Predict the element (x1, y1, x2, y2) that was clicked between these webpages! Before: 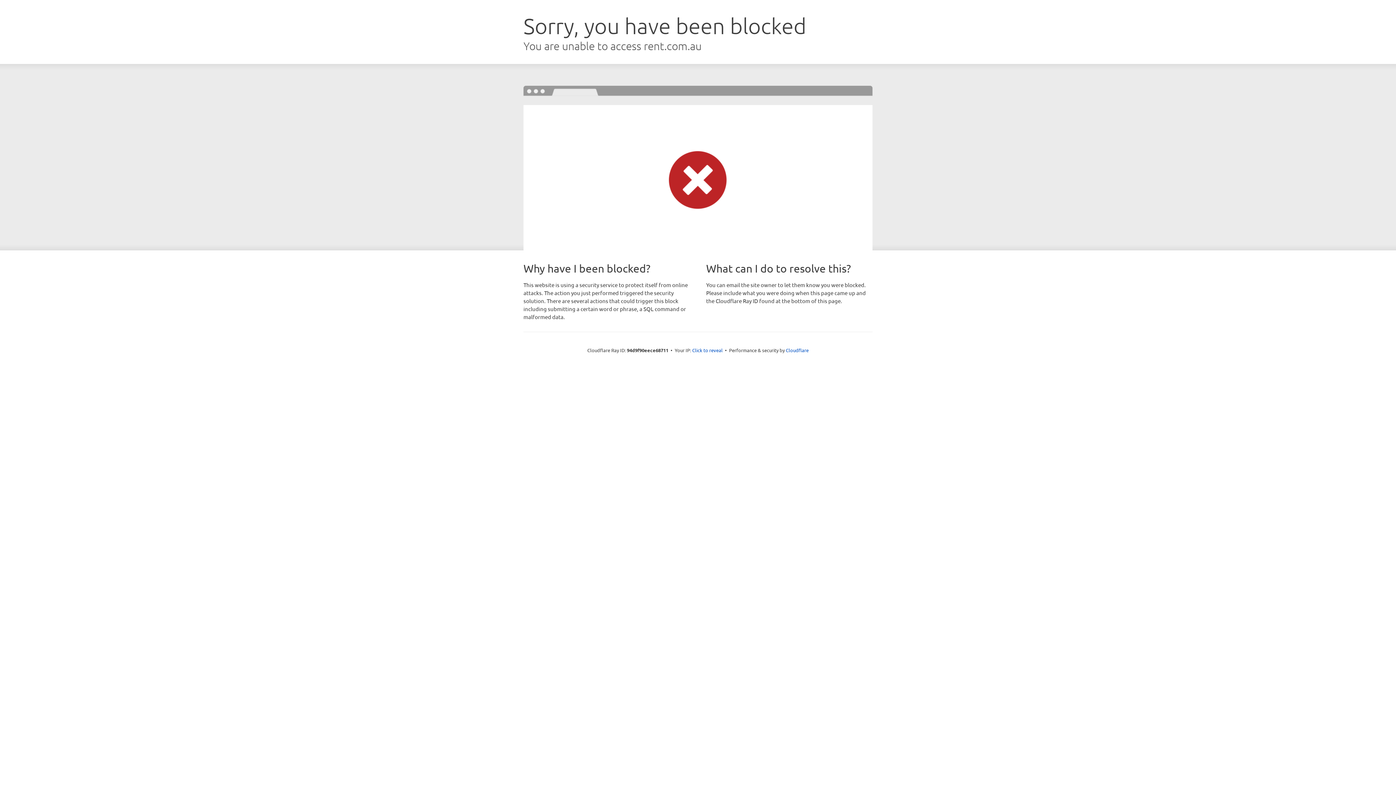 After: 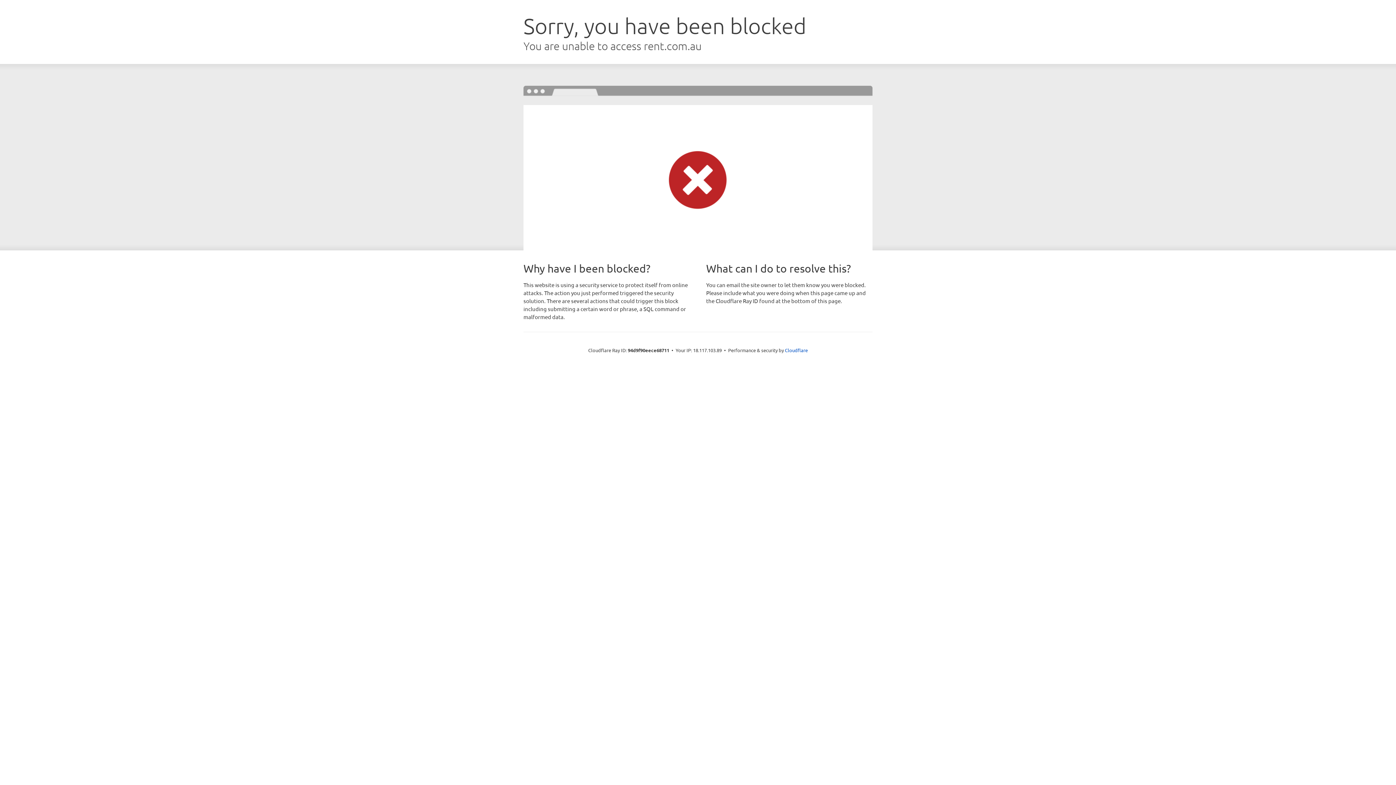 Action: bbox: (692, 346, 722, 353) label: Click to reveal